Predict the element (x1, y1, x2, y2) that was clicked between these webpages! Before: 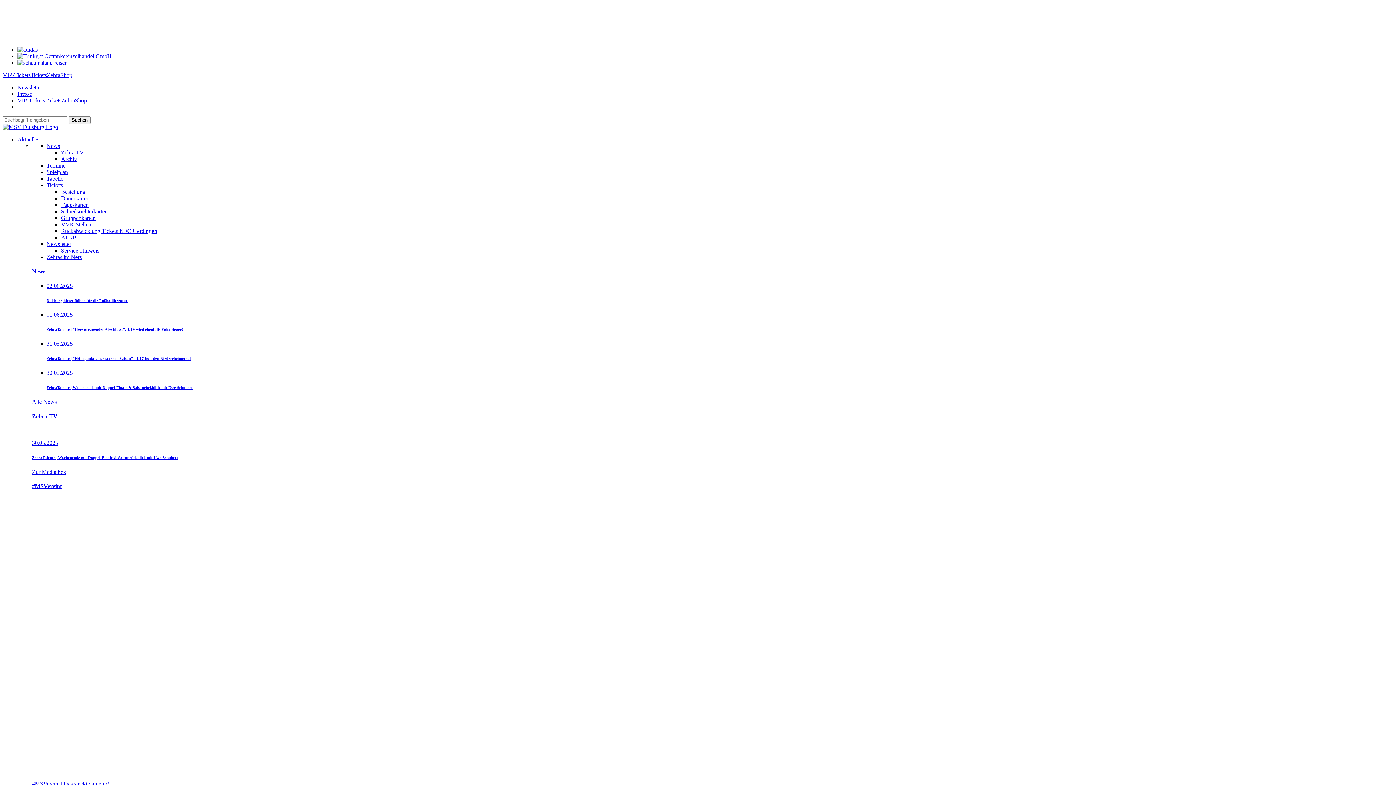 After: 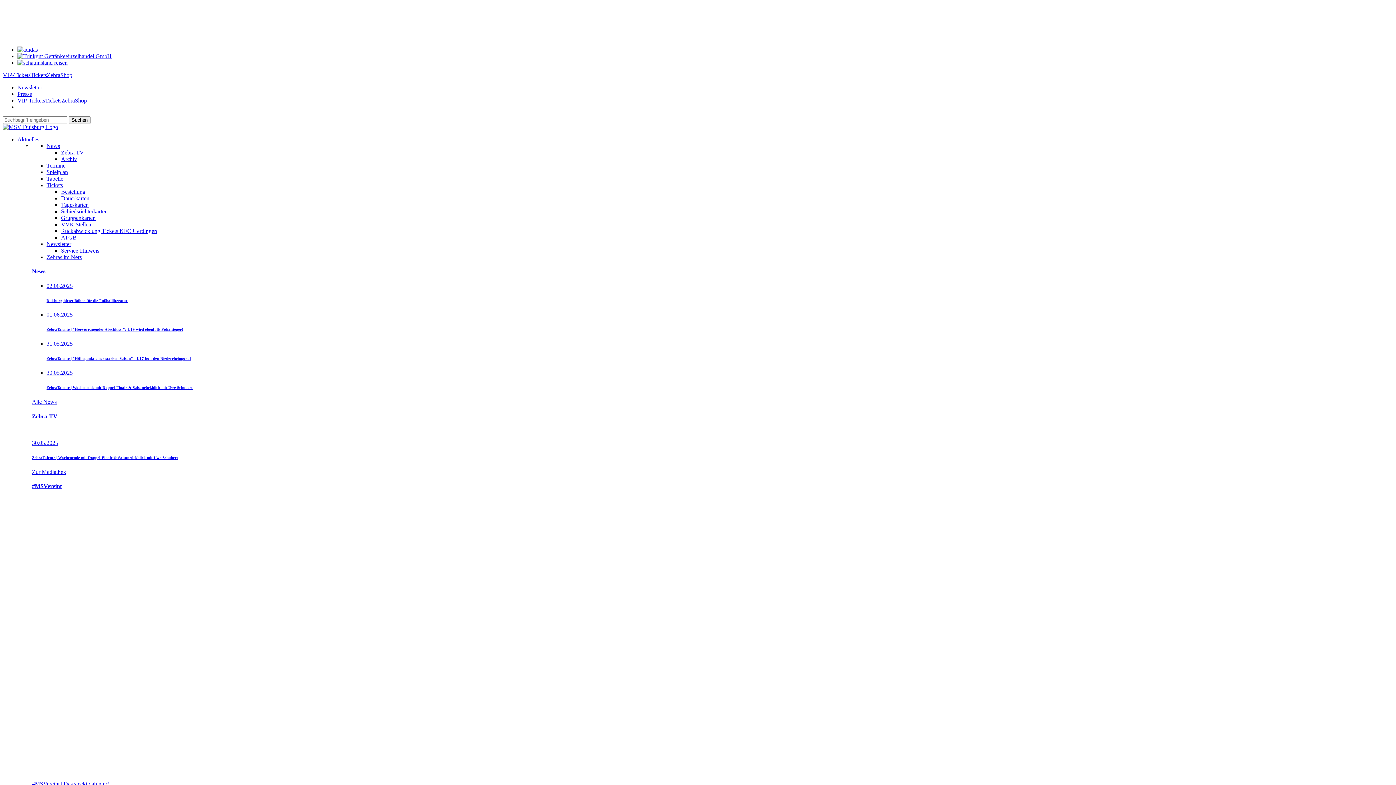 Action: bbox: (17, 59, 67, 65)